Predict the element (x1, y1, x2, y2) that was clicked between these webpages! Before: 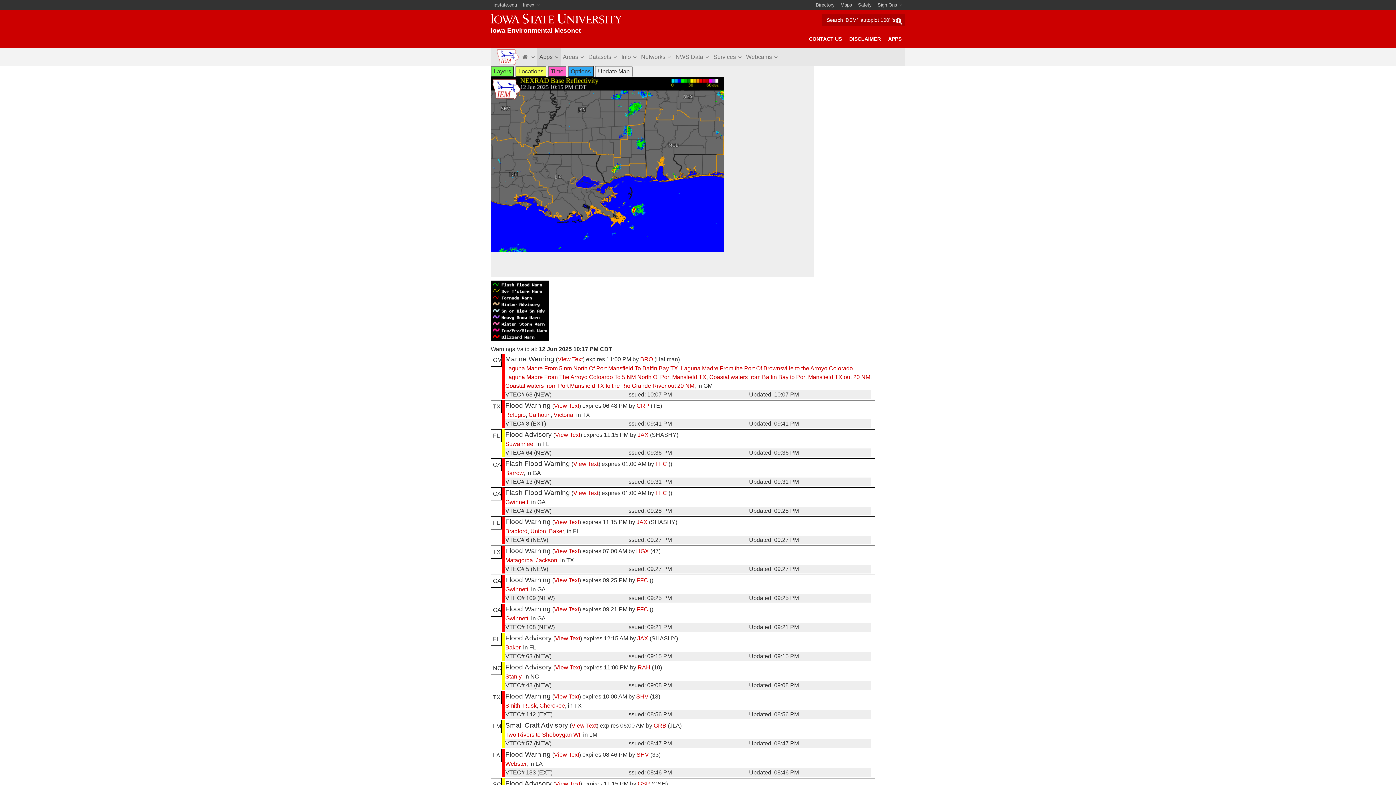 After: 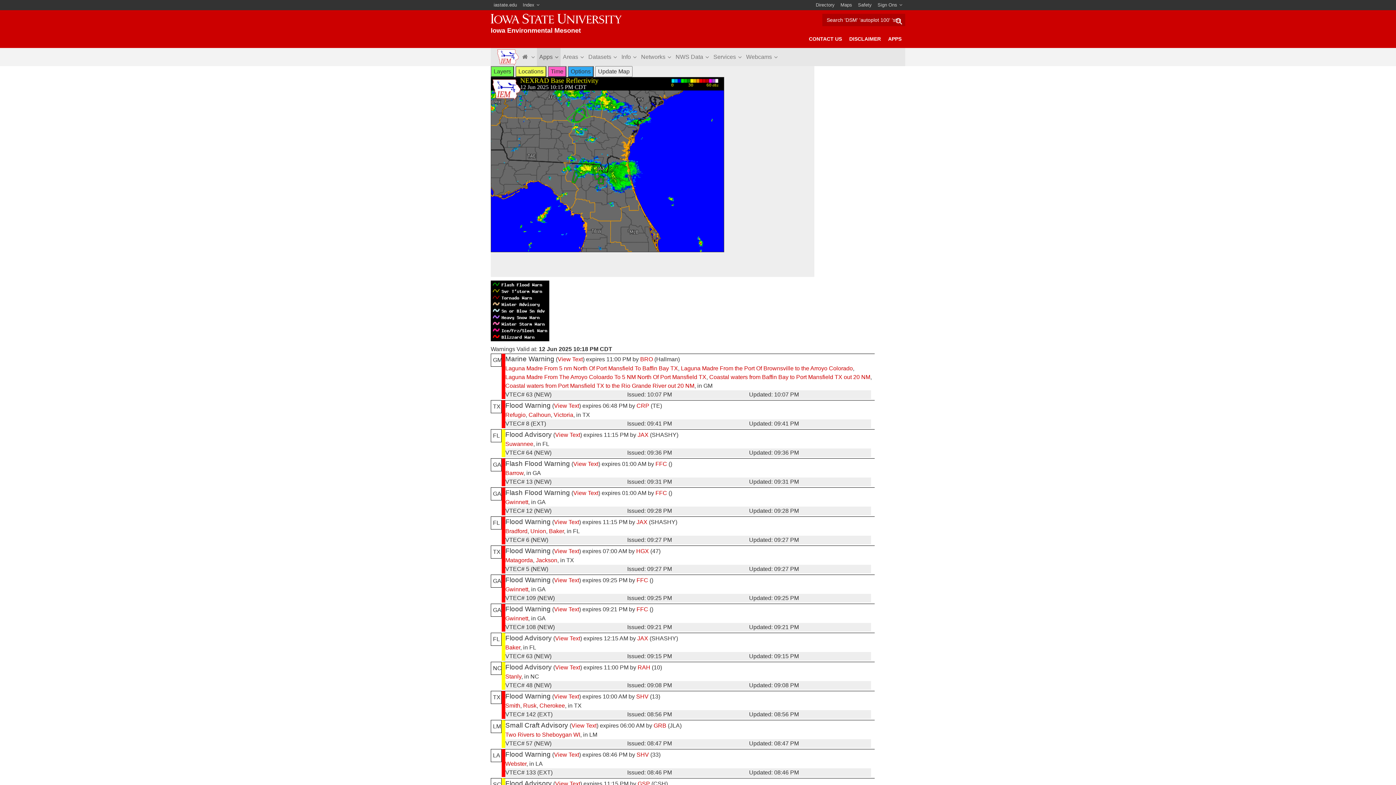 Action: bbox: (505, 644, 520, 650) label: Baker